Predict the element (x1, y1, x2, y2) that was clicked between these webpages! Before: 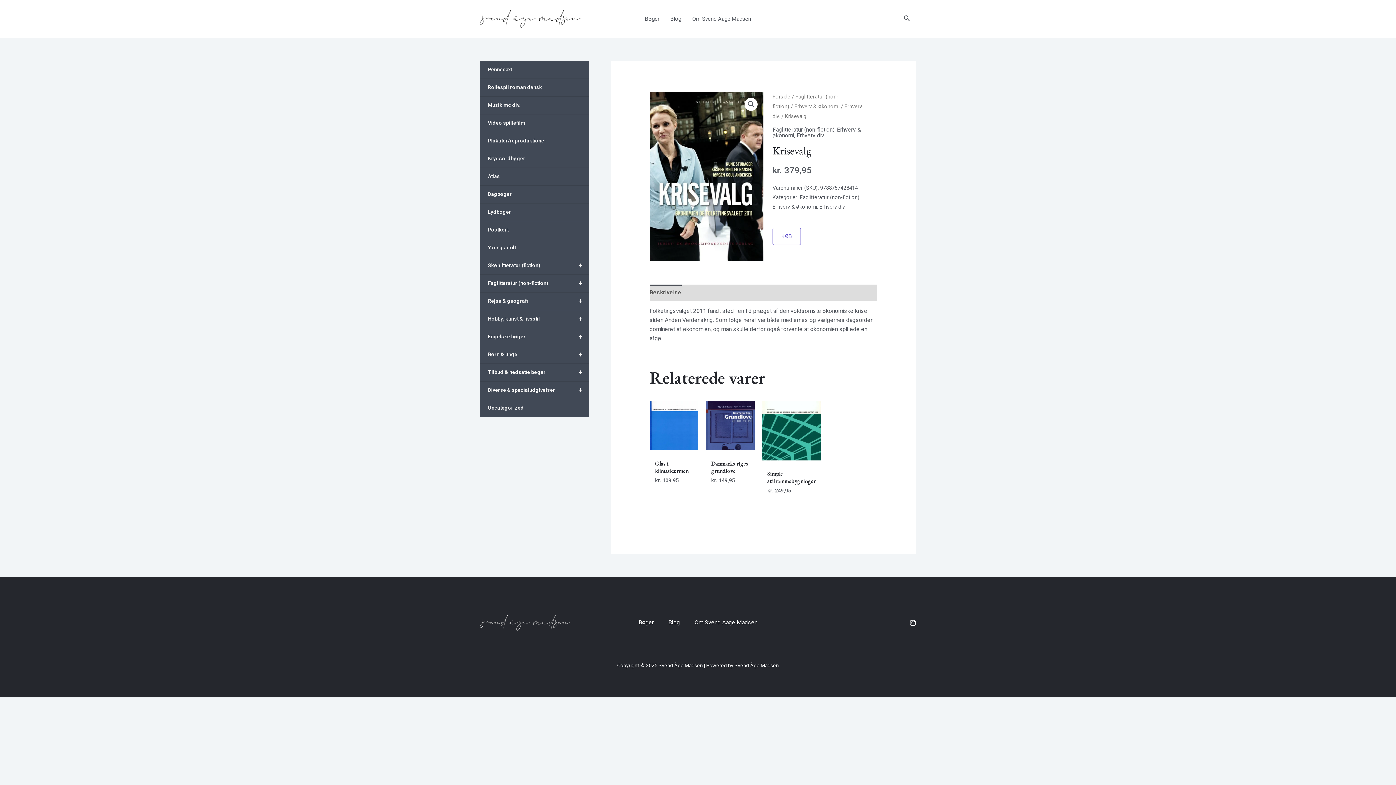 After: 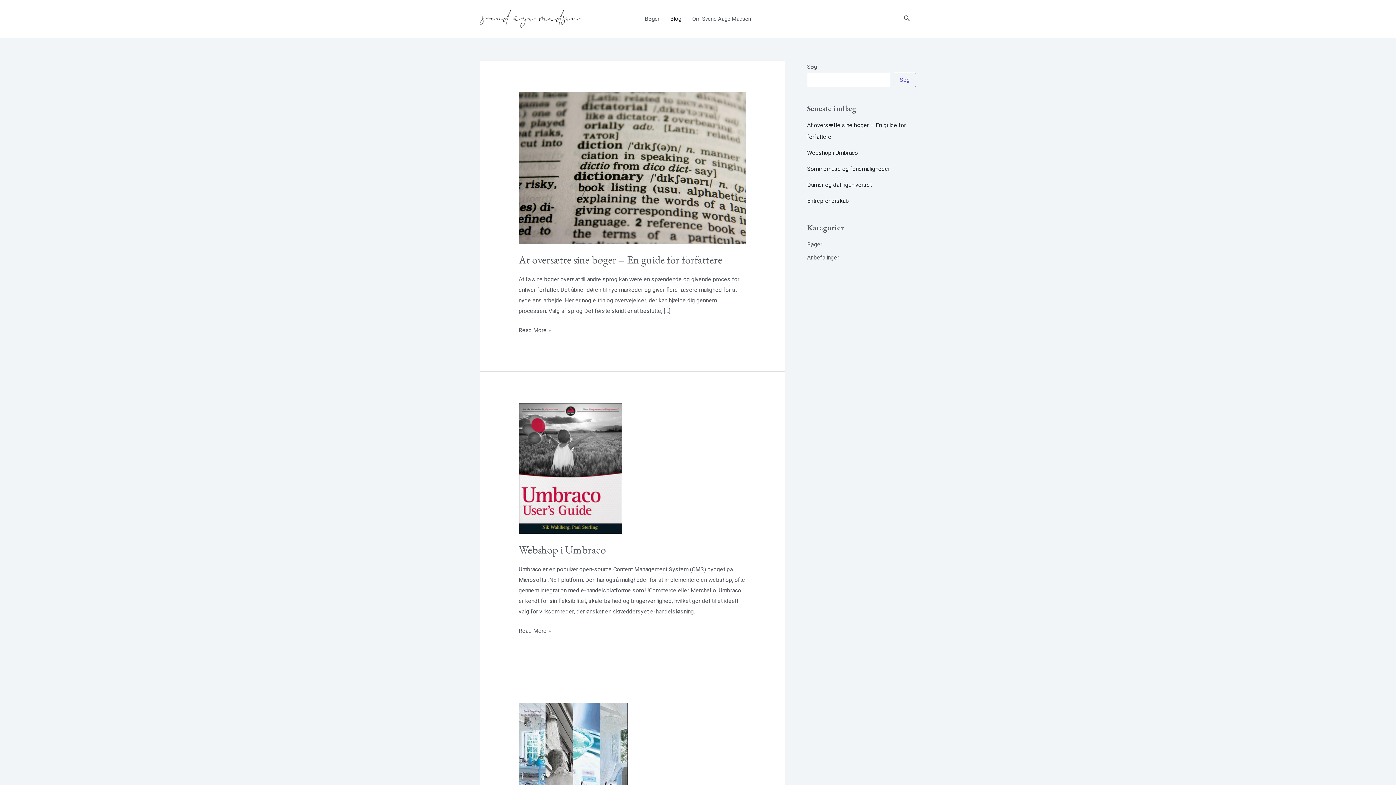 Action: label: Blog bbox: (665, 0, 686, 37)